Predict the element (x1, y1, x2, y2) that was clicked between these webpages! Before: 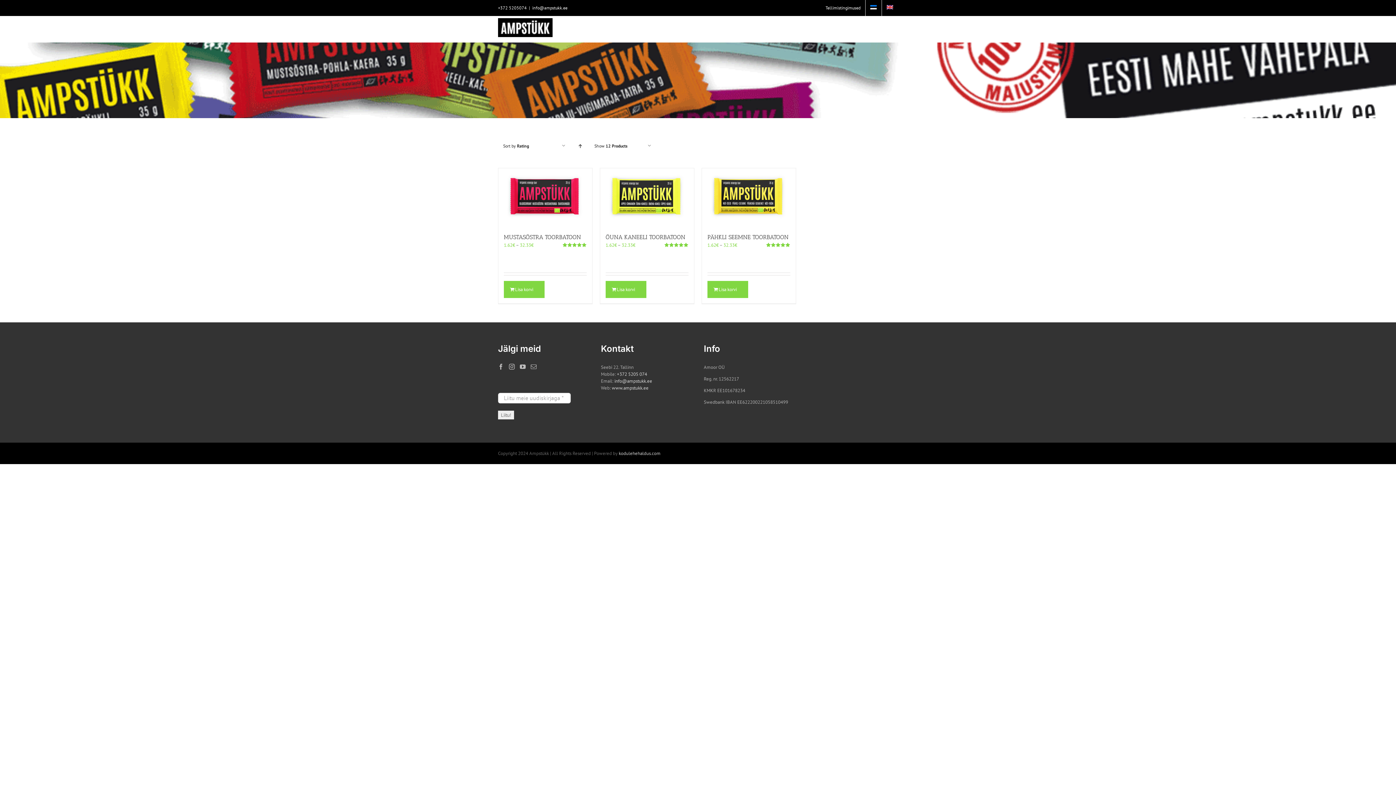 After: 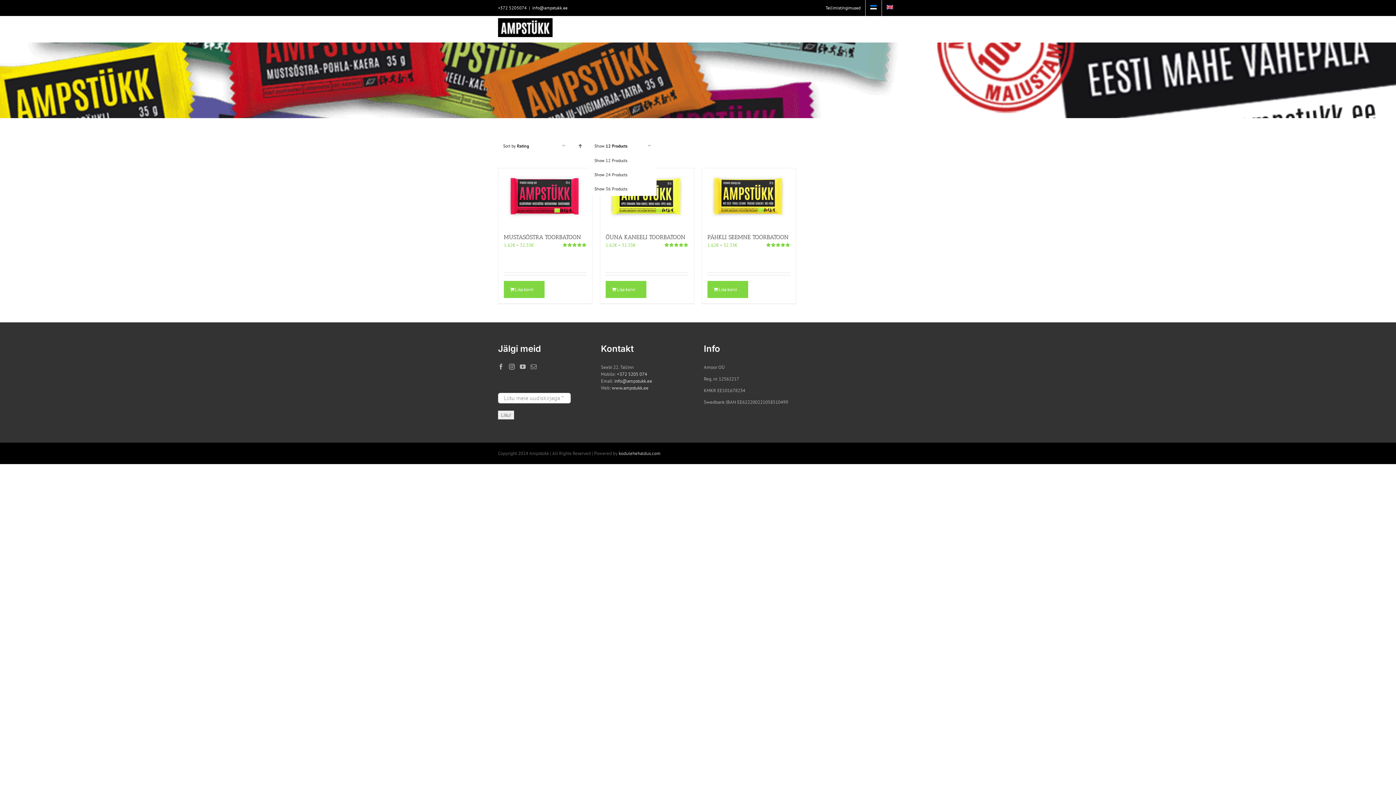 Action: bbox: (594, 143, 627, 148) label: Show 12 Products